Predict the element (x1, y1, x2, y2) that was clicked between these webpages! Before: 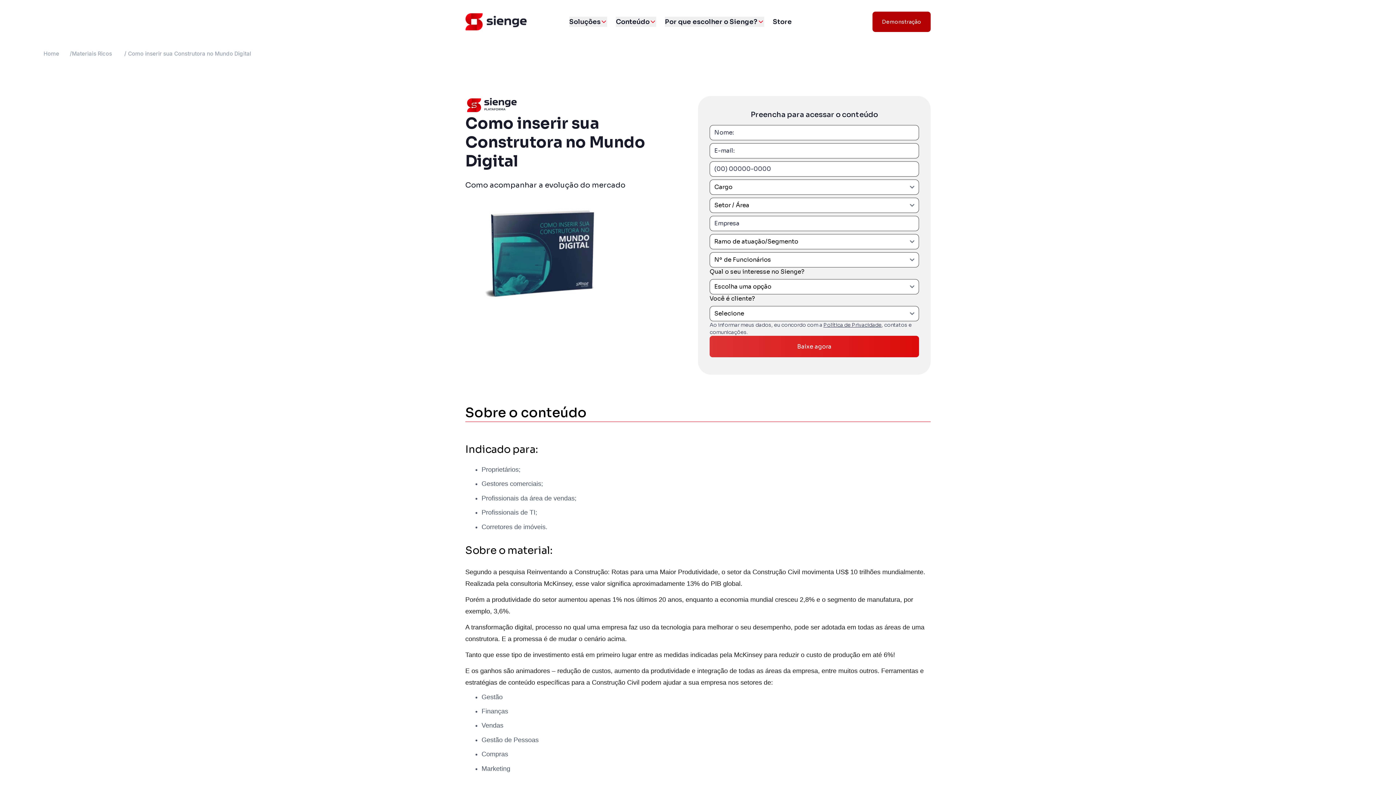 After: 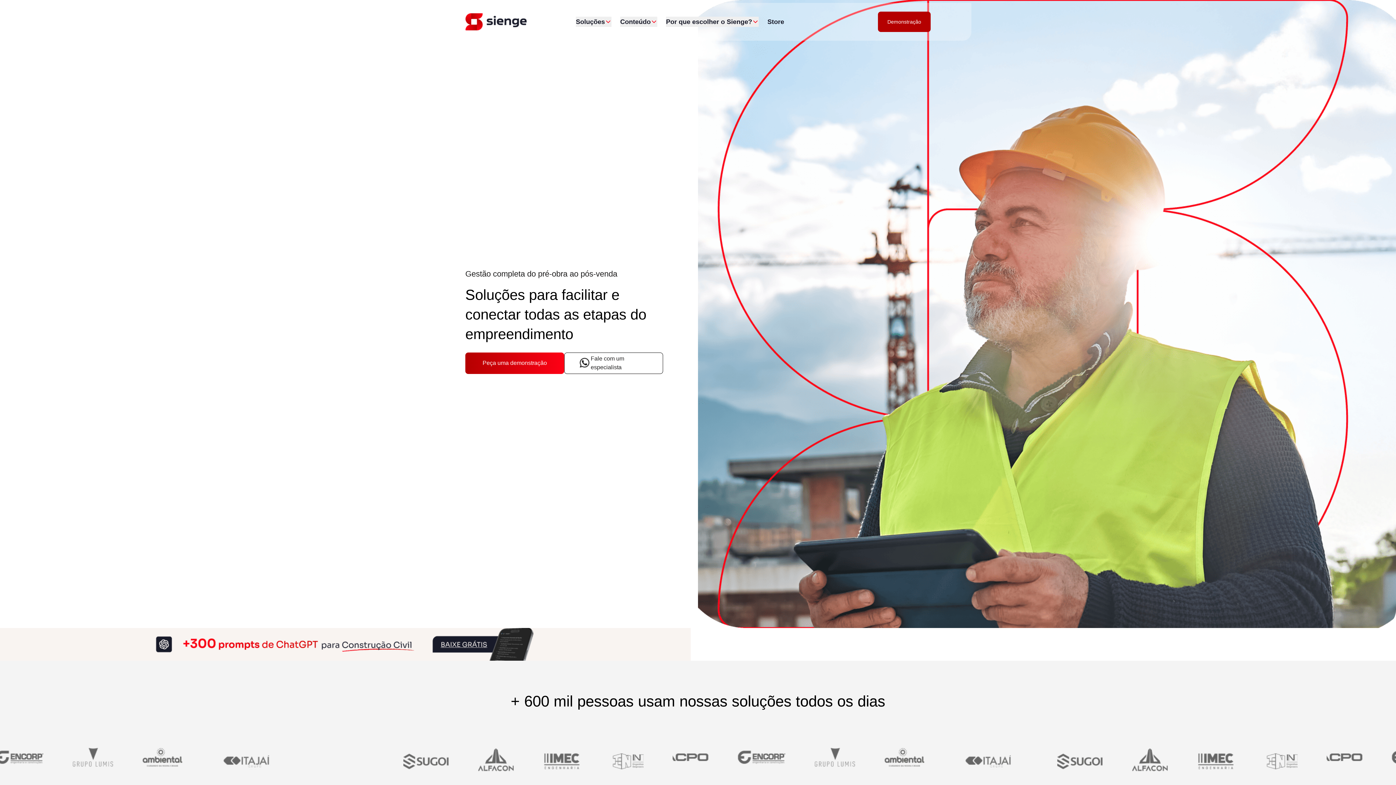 Action: label: Link Logo bbox: (465, 13, 526, 30)